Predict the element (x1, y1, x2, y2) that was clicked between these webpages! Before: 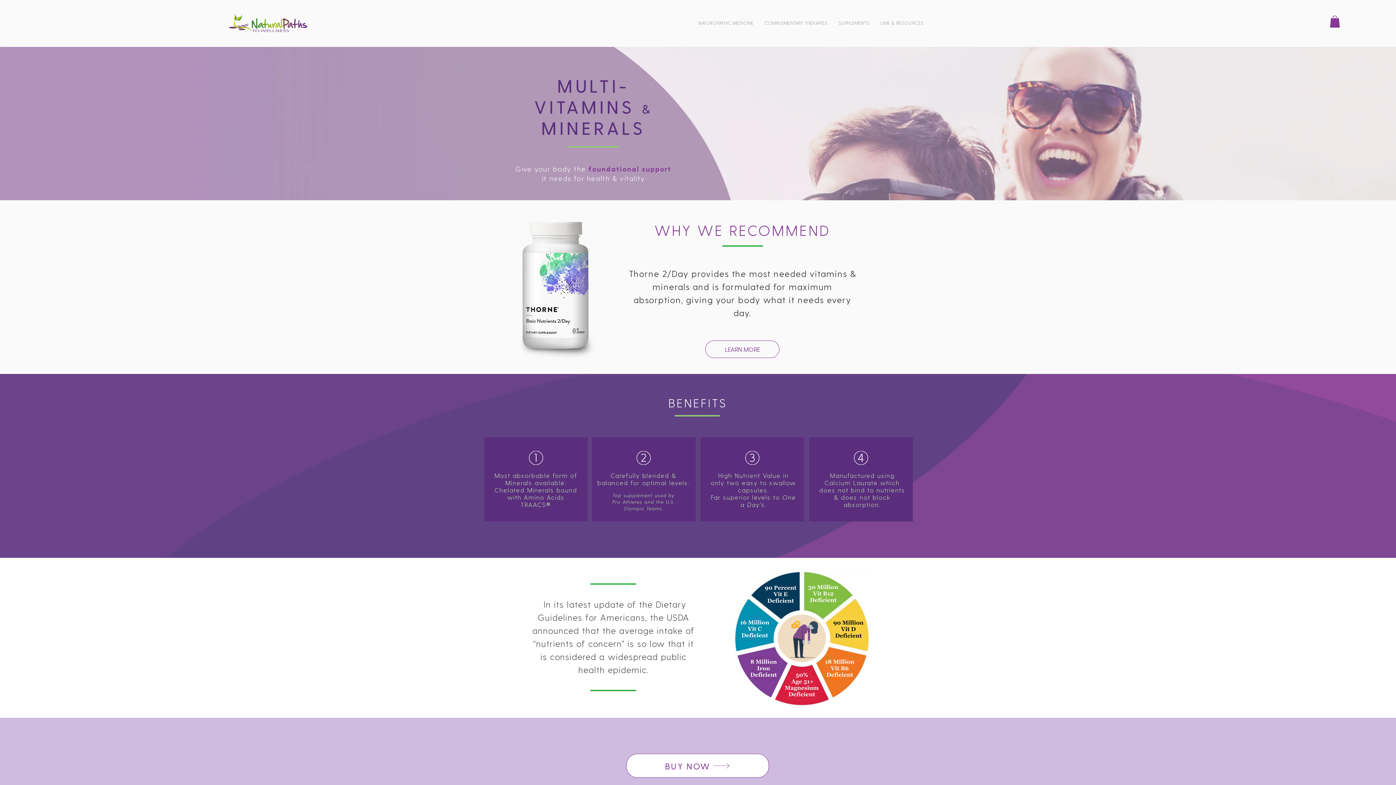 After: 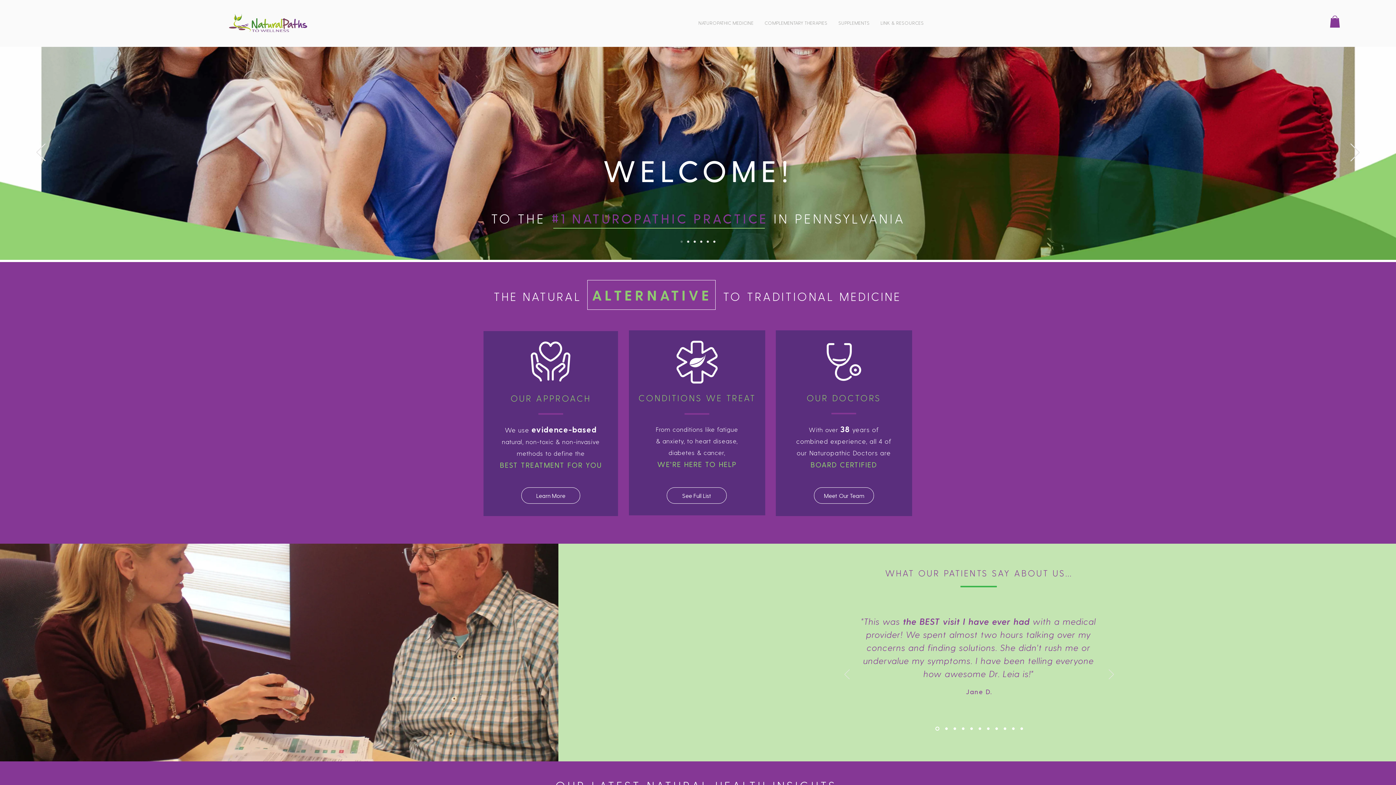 Action: bbox: (229, 13, 307, 32)